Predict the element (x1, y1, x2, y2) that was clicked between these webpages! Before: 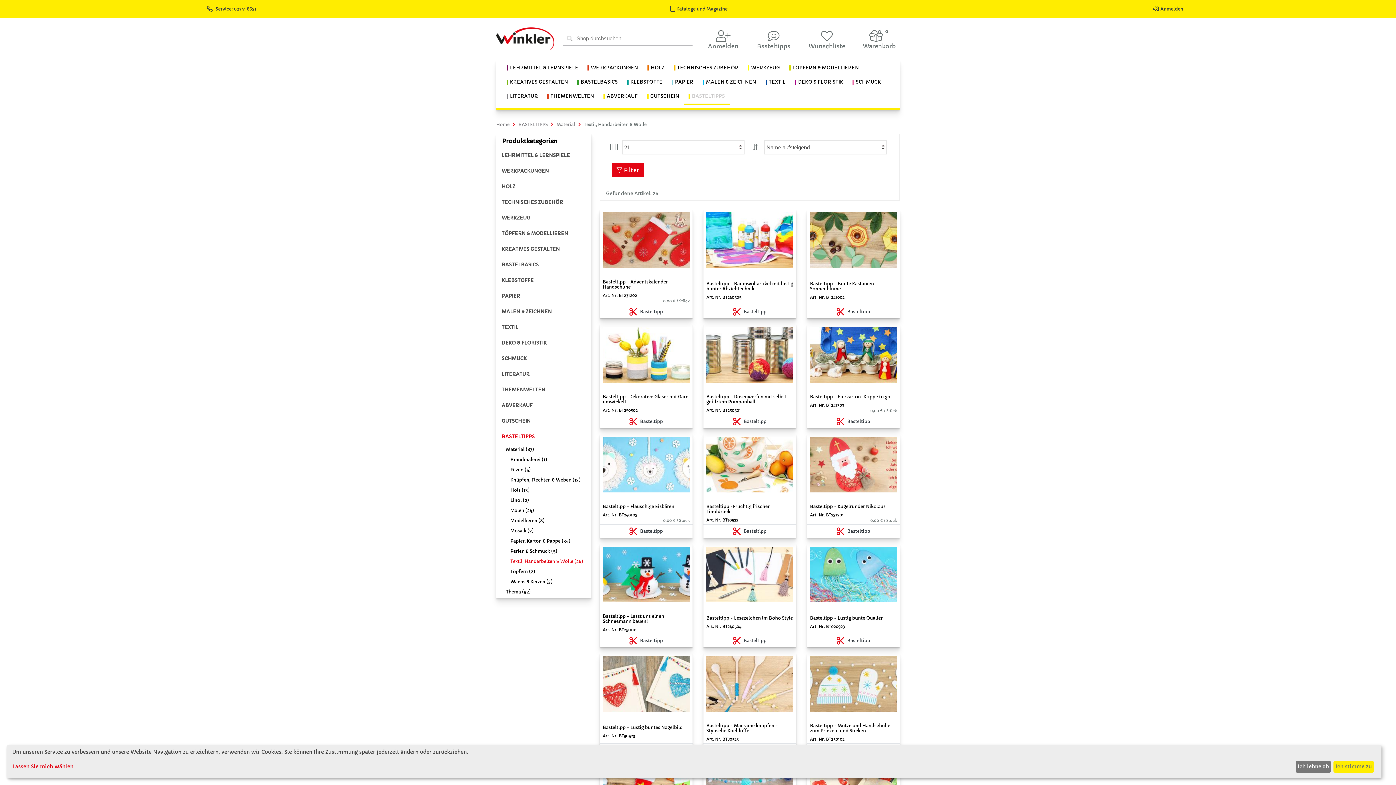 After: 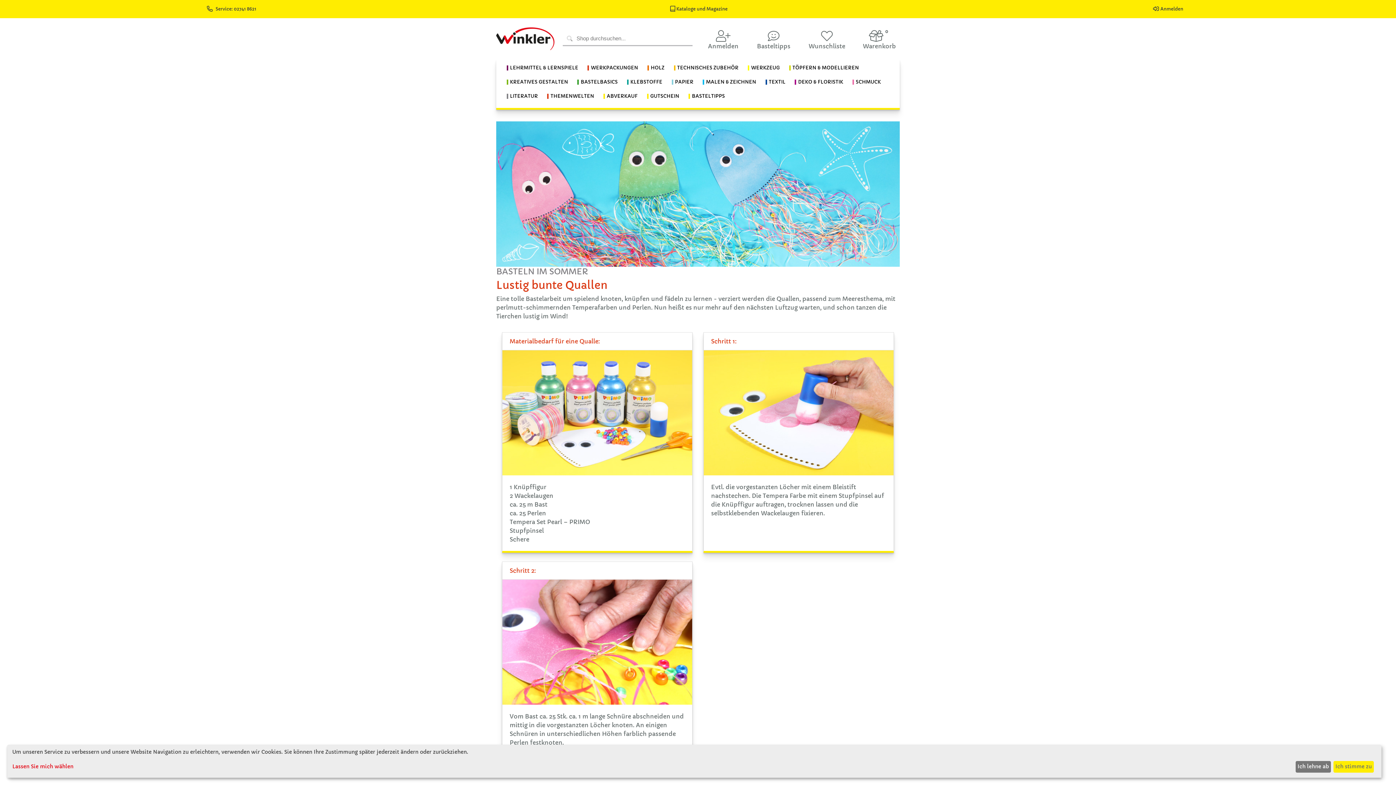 Action: label: Basteltipp bbox: (807, 634, 899, 647)